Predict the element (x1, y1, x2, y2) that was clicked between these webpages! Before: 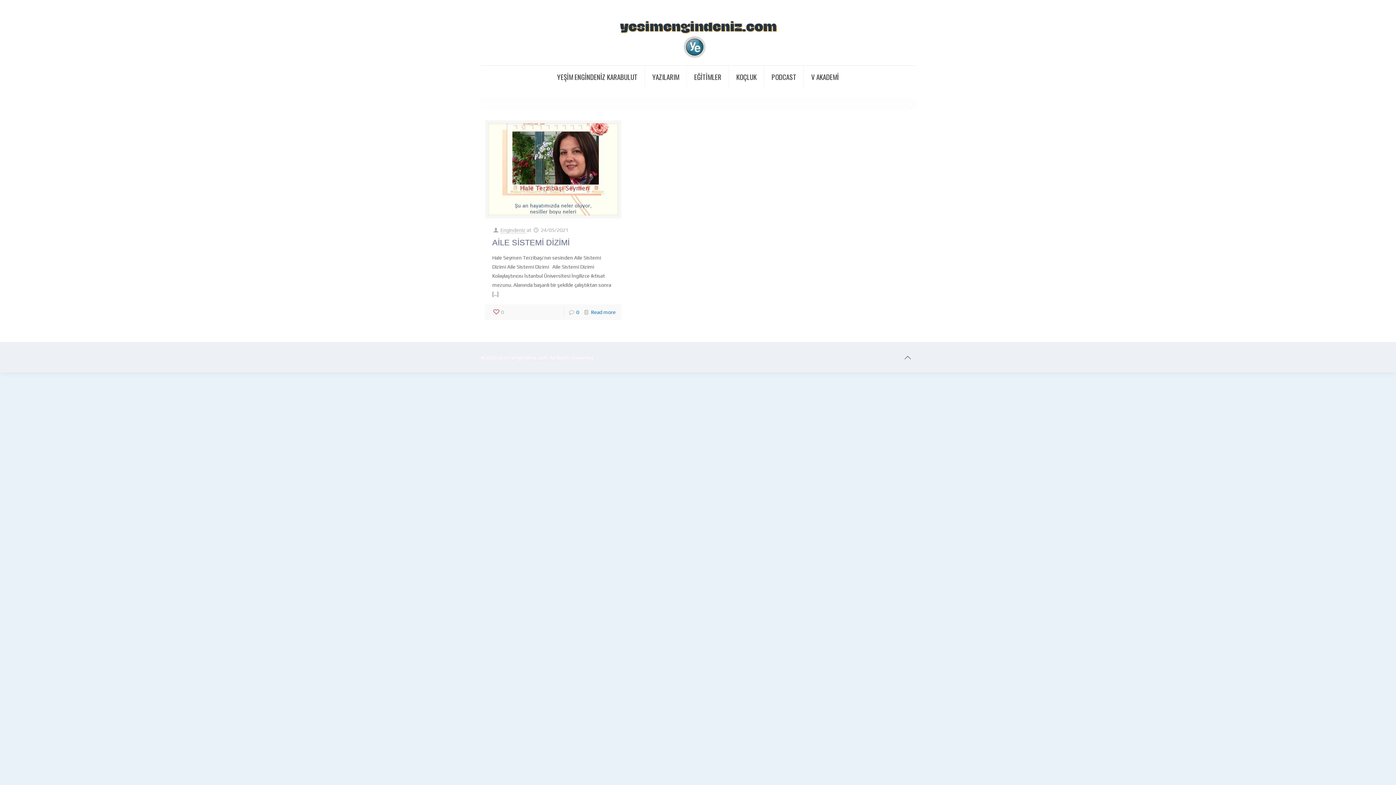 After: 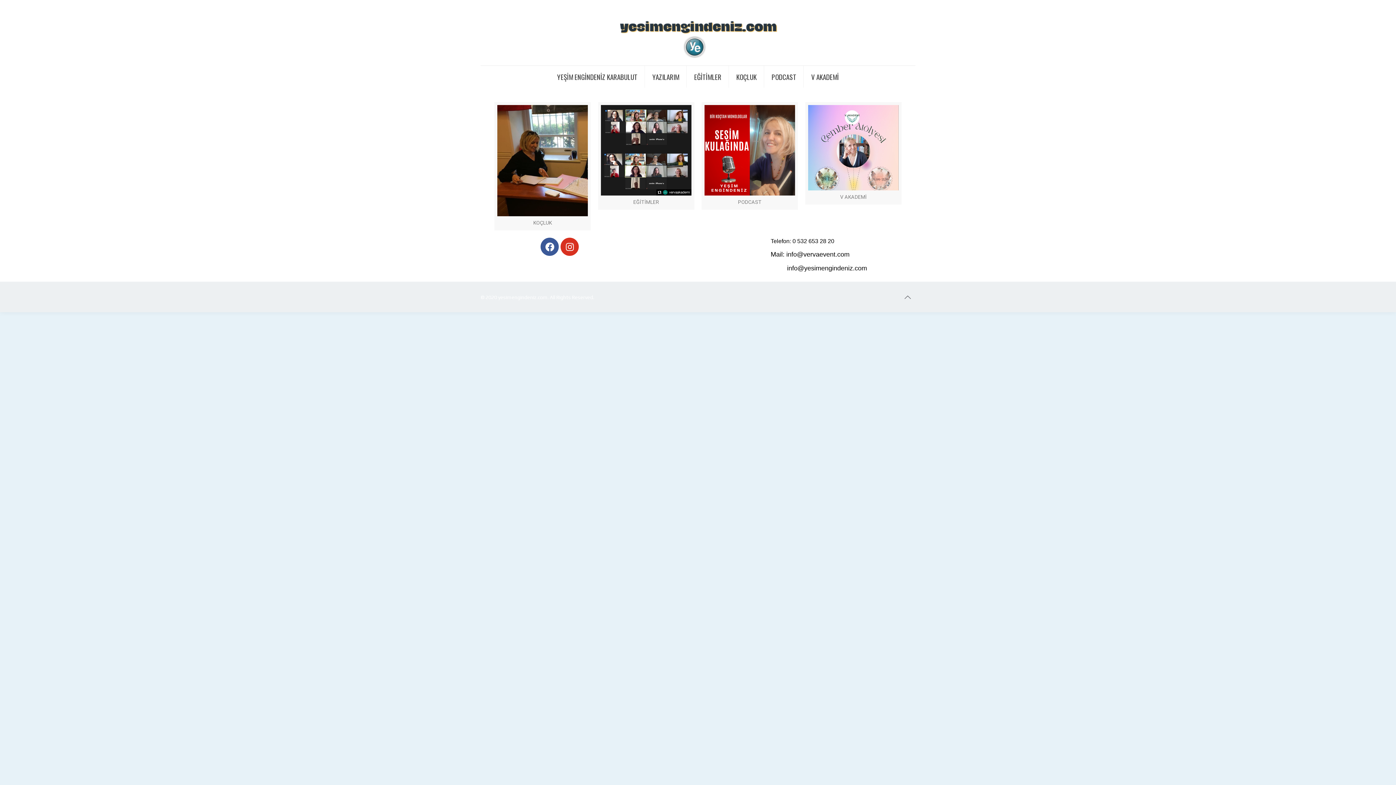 Action: bbox: (616, 0, 779, 65)